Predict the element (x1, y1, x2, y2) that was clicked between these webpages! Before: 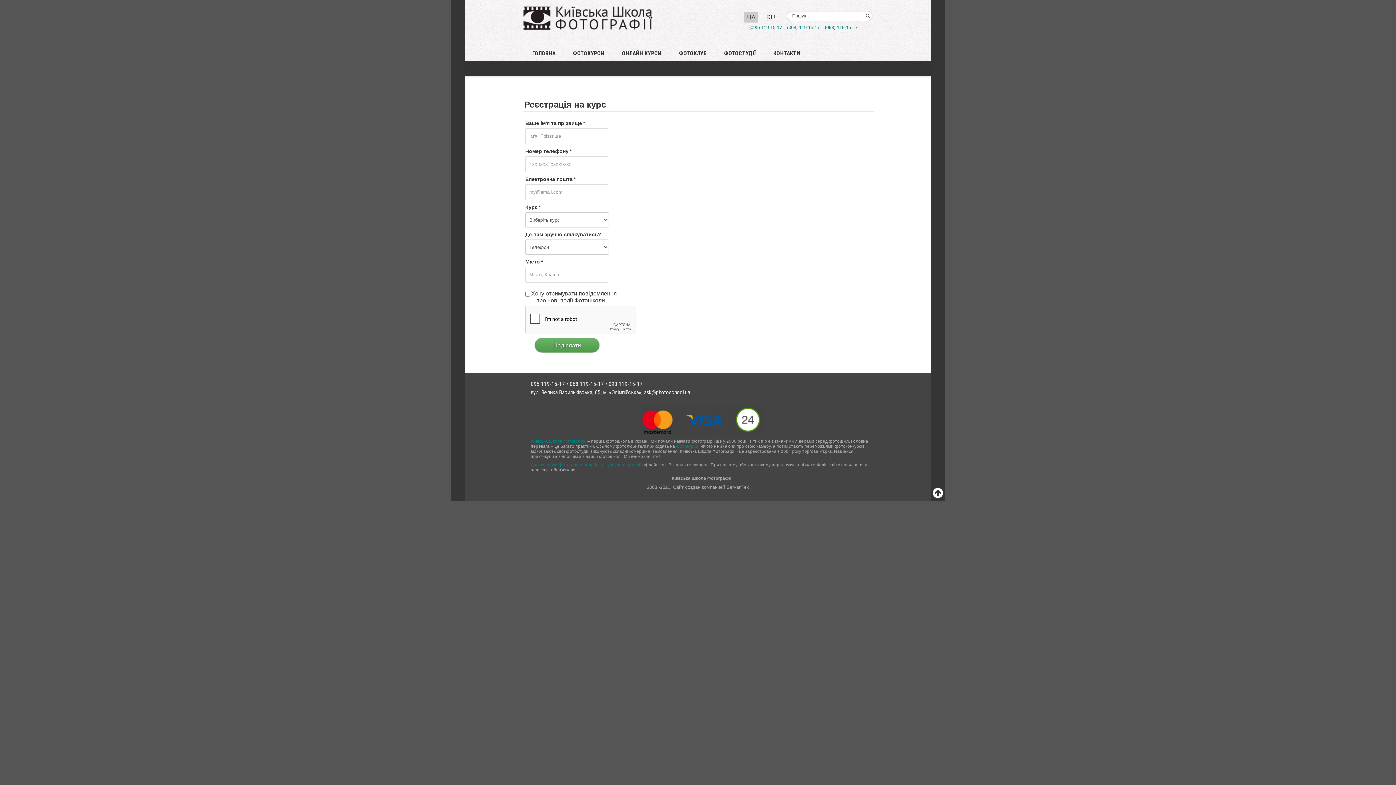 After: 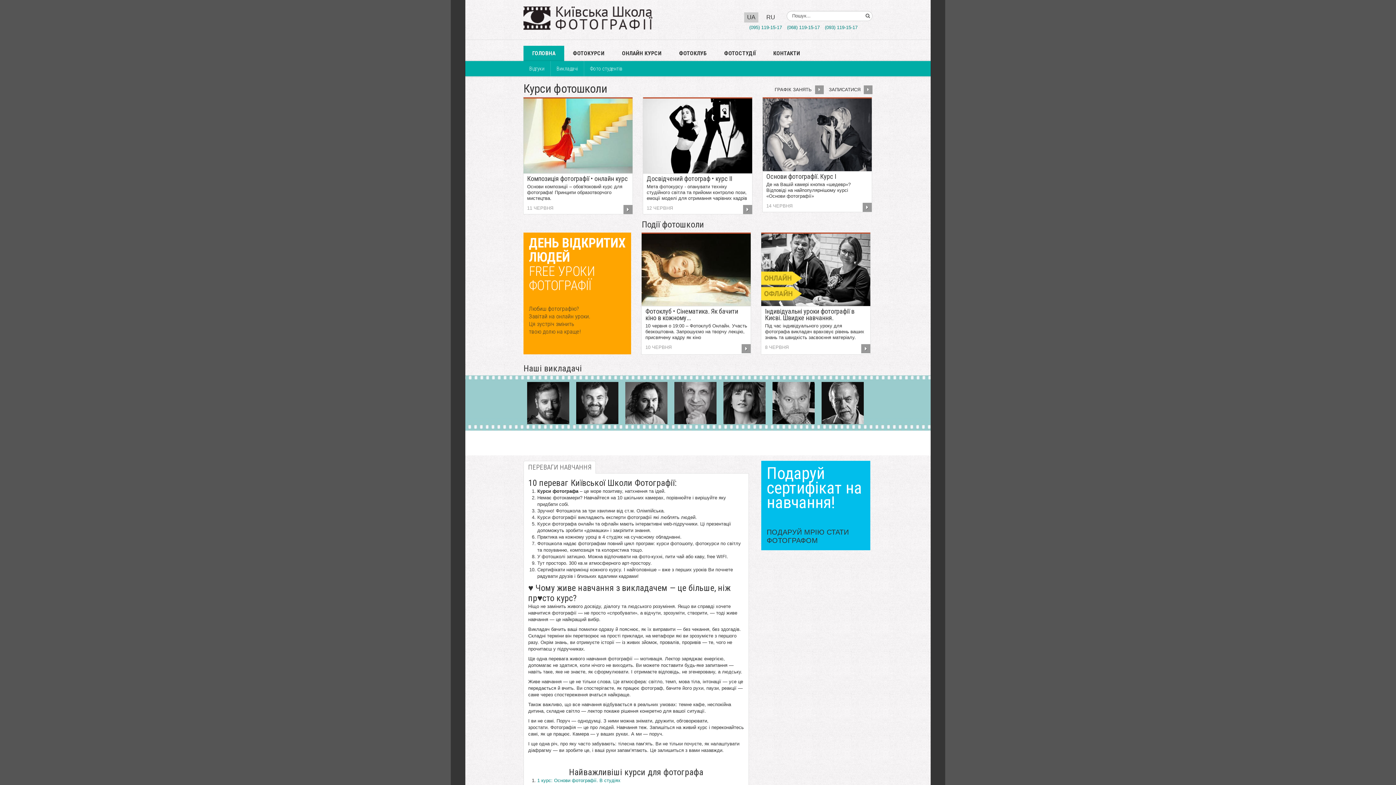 Action: bbox: (523, 6, 652, 33)